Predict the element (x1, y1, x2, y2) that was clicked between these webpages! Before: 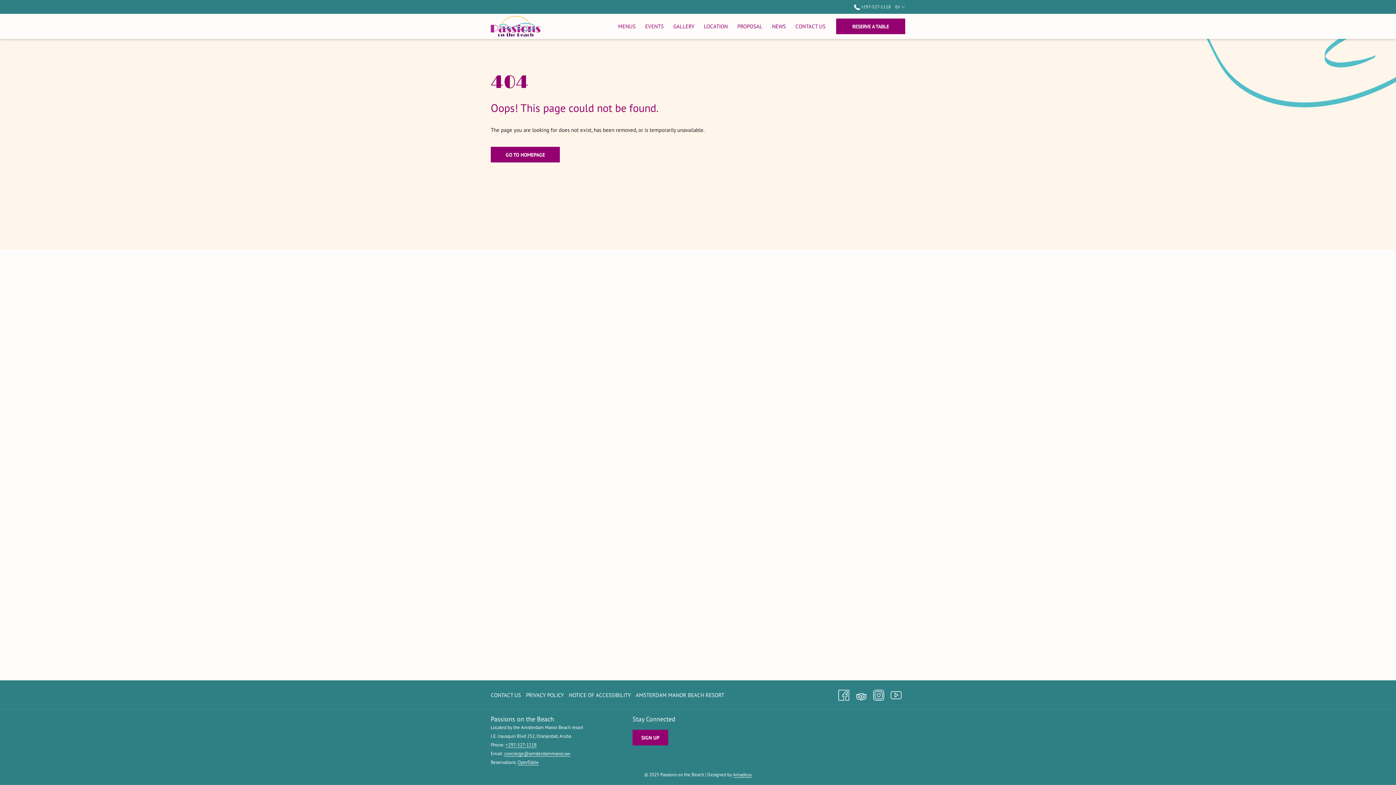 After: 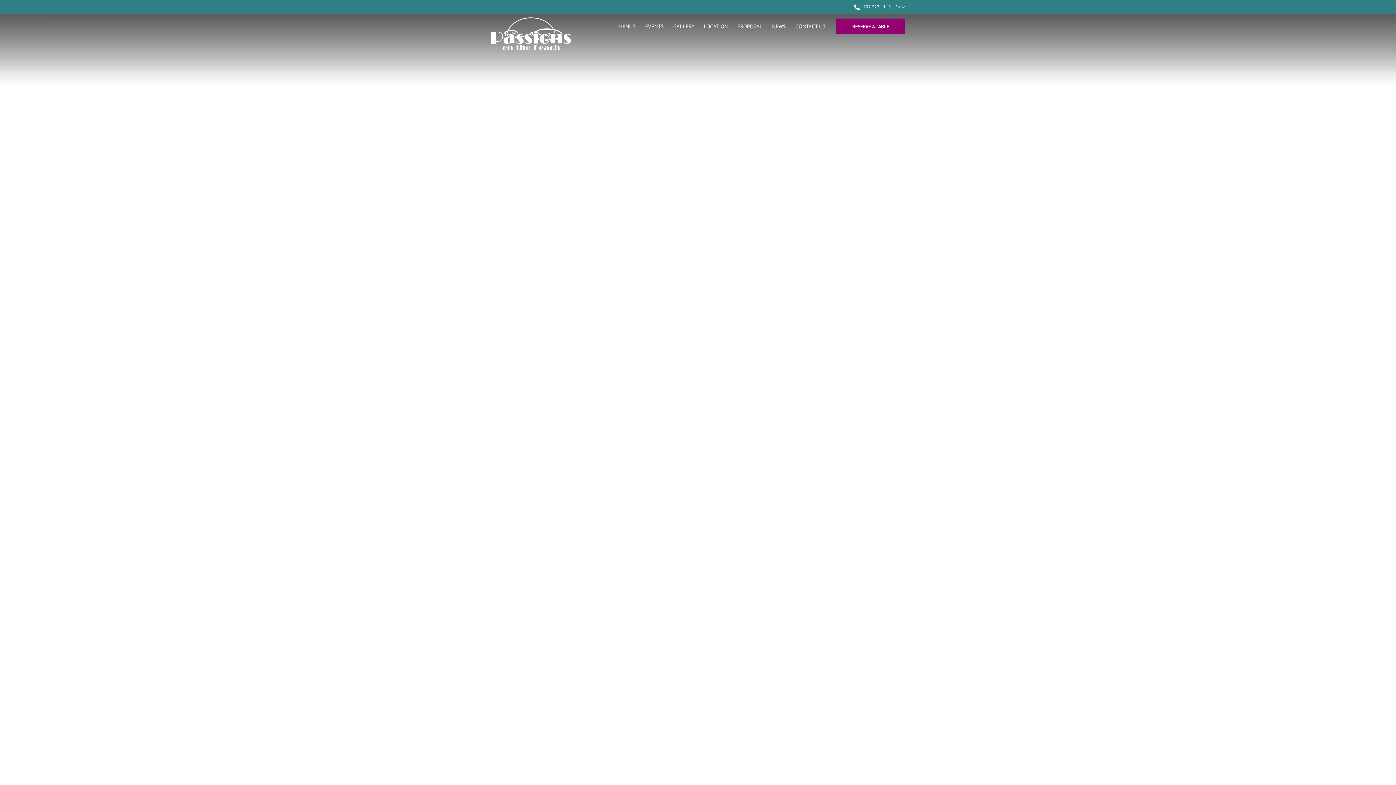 Action: label: MENUS bbox: (613, 13, 640, 38)